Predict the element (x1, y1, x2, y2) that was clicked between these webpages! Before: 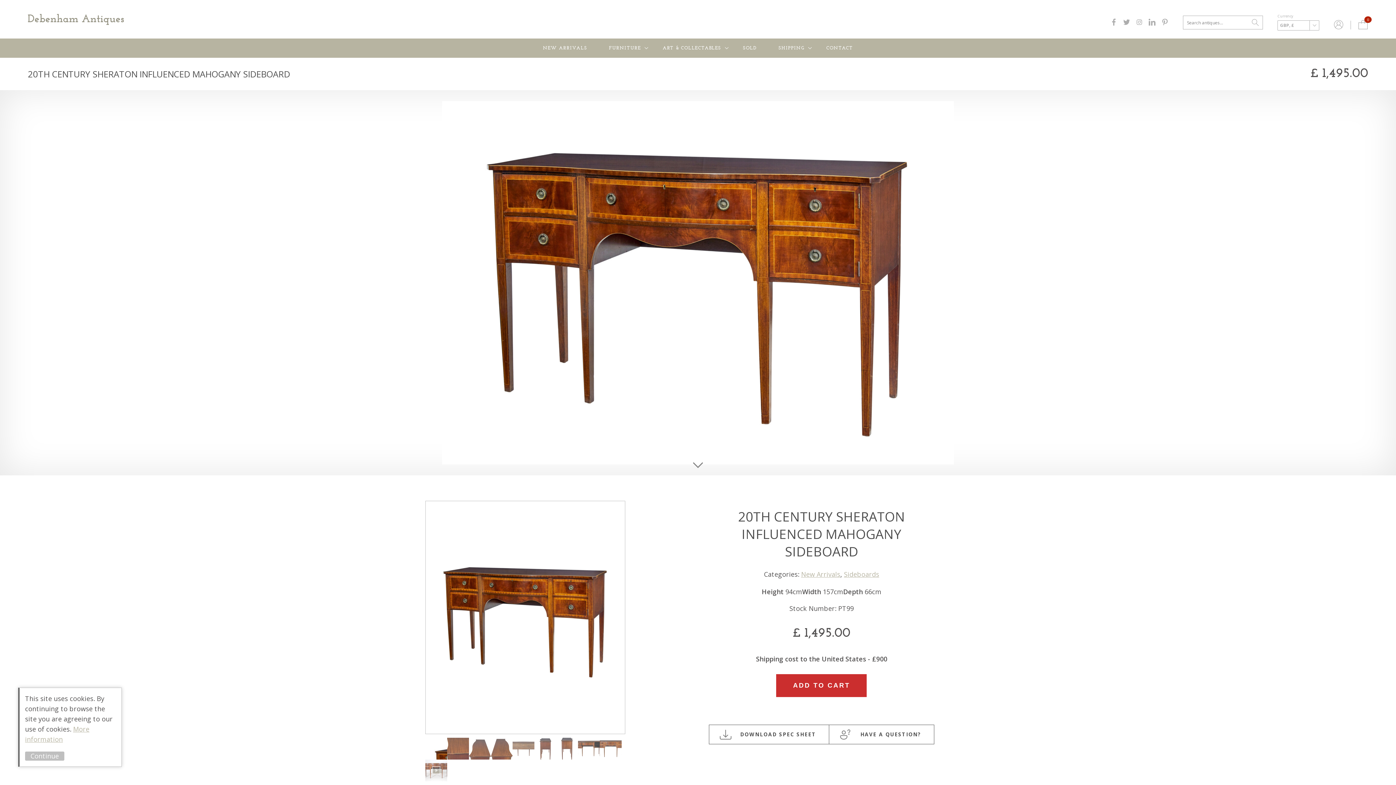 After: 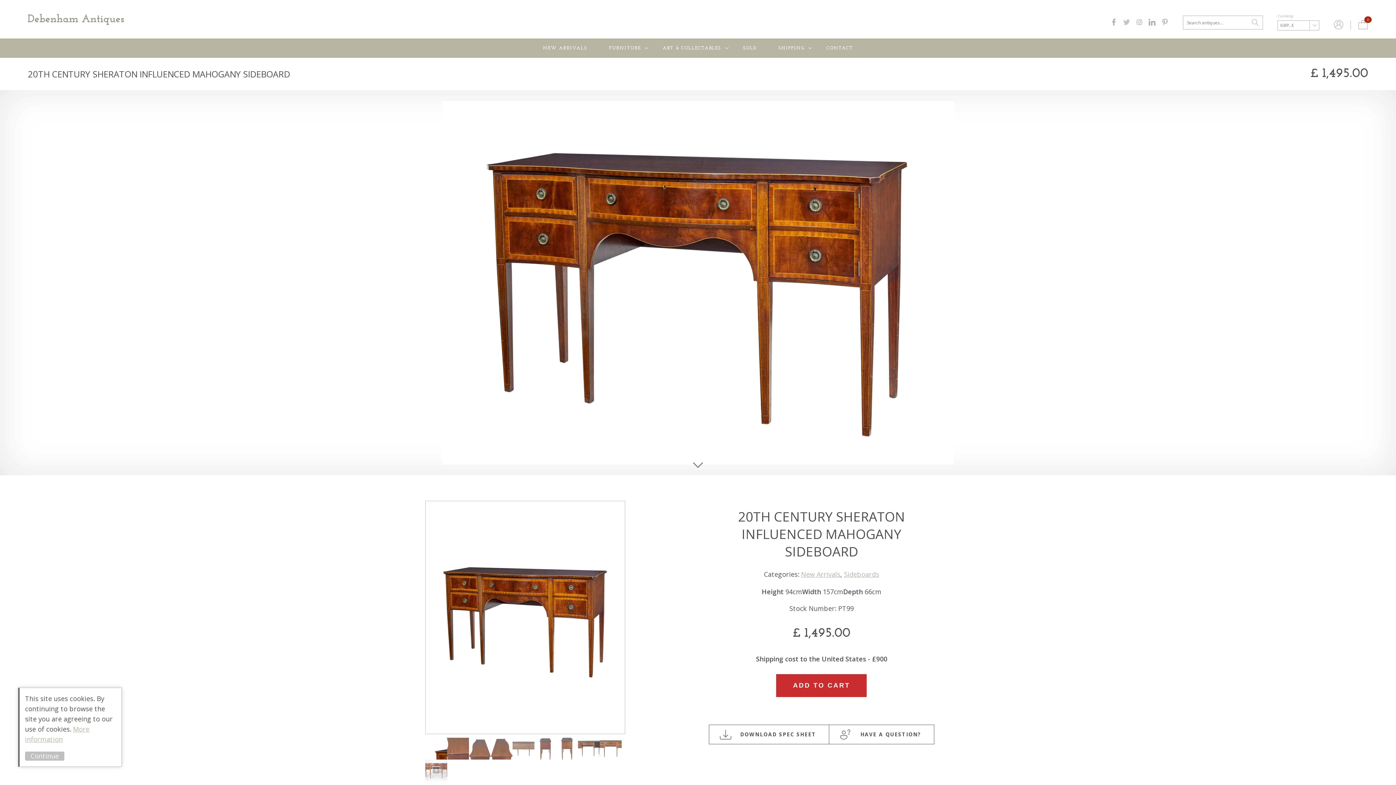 Action: bbox: (1123, 18, 1130, 25)